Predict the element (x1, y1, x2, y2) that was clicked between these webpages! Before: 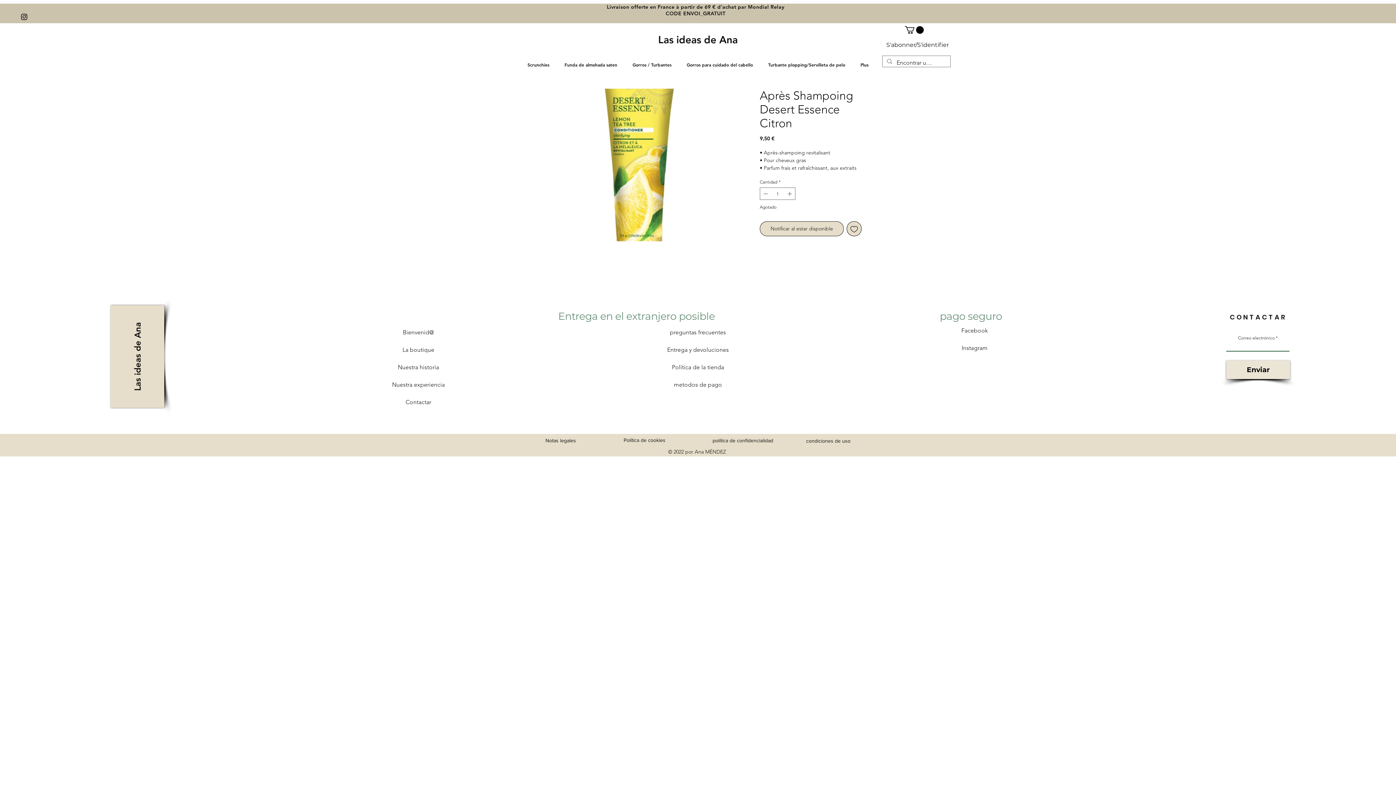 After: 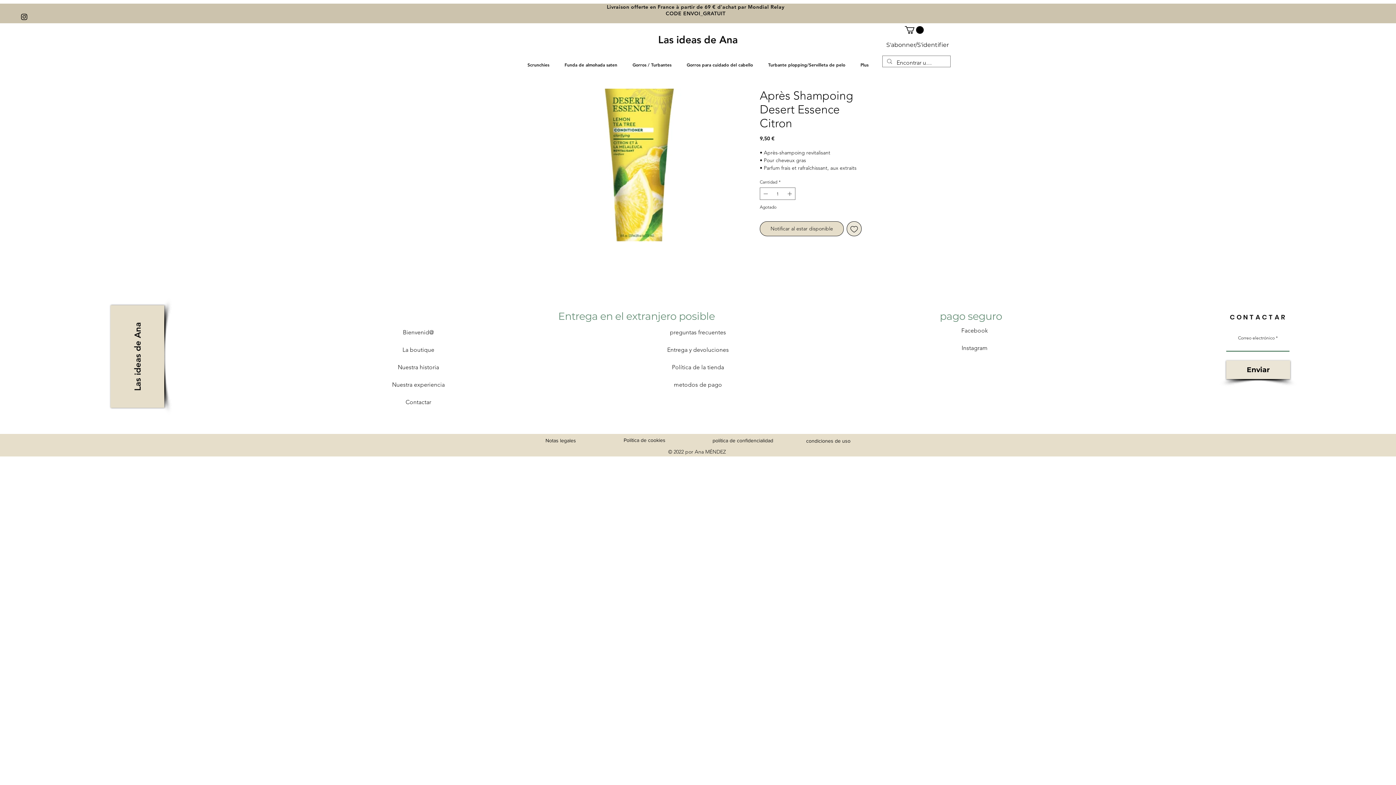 Action: bbox: (846, 221, 861, 236) label: Agregar a favoritos